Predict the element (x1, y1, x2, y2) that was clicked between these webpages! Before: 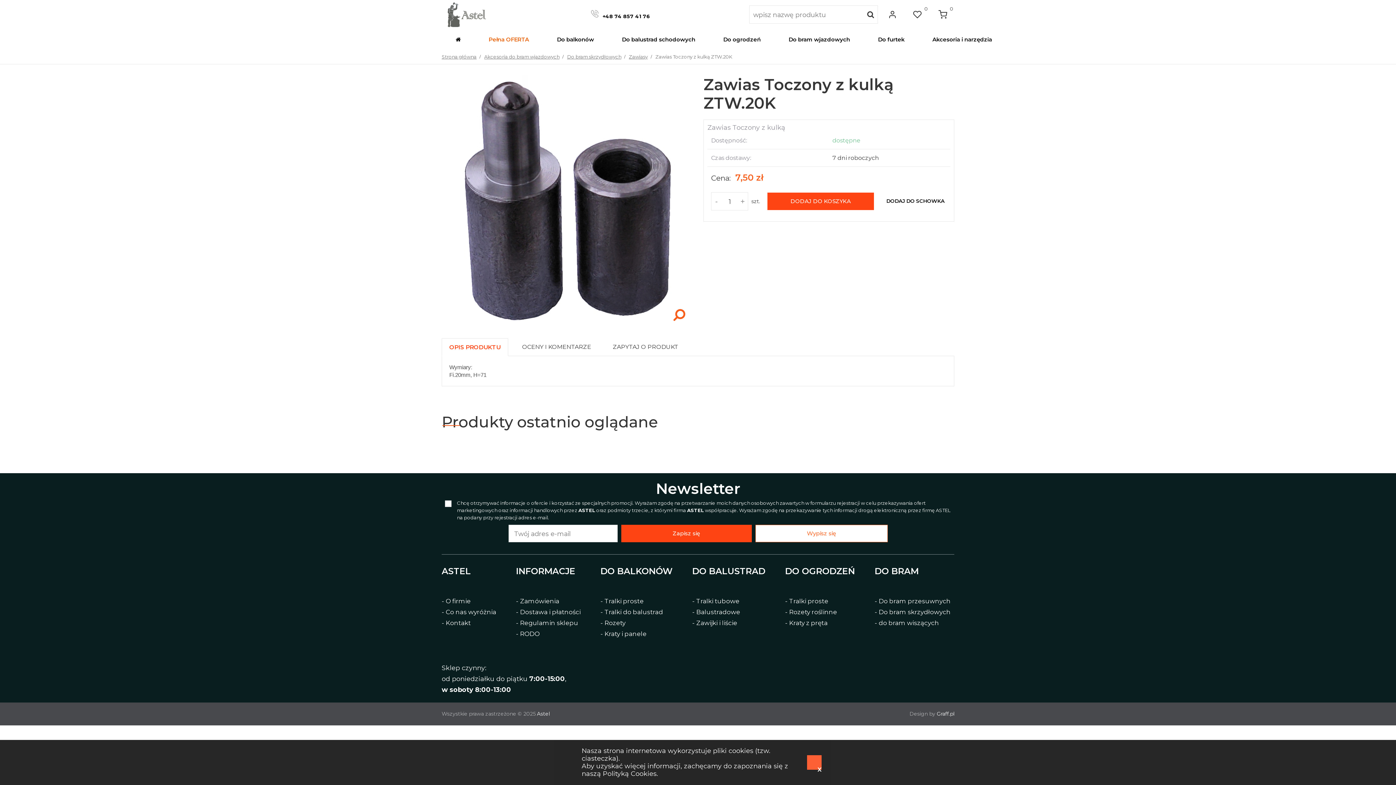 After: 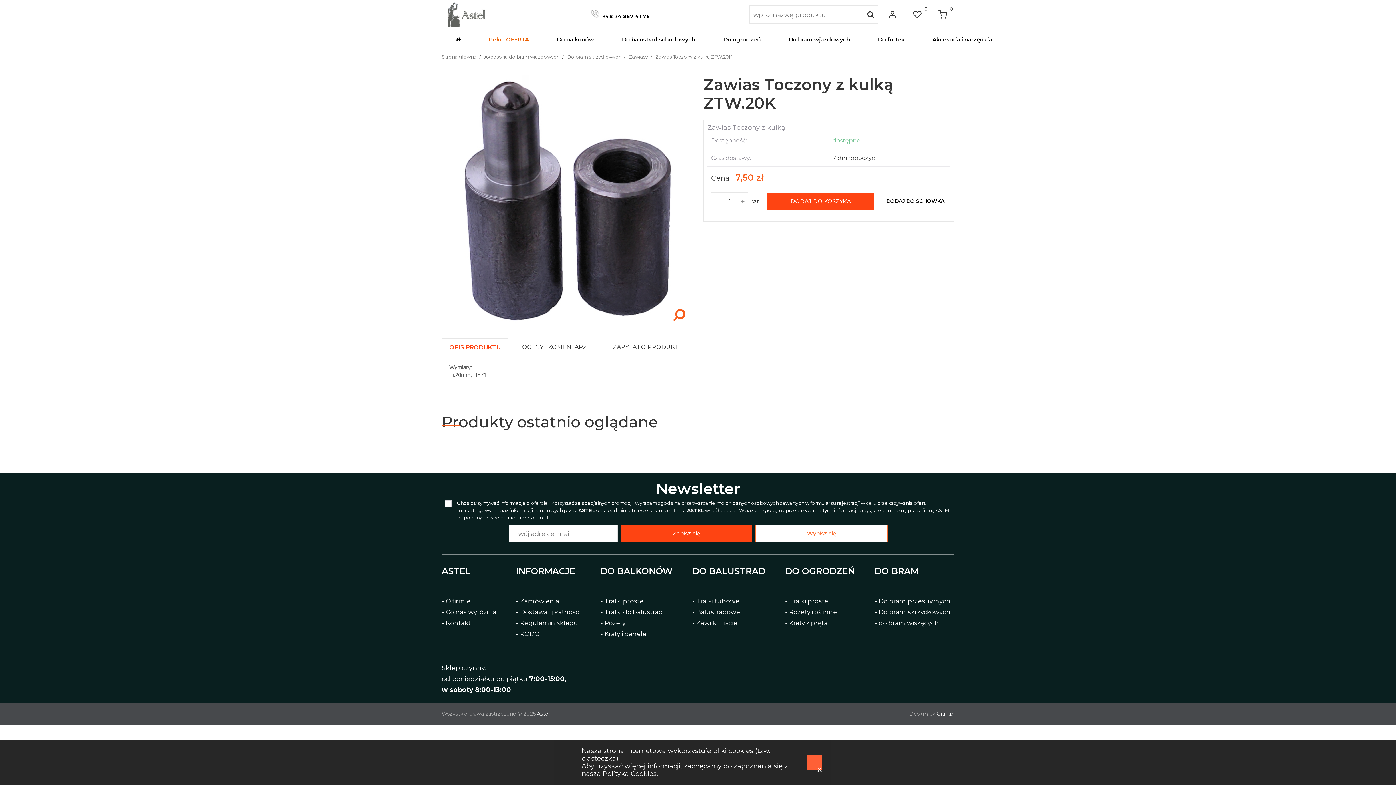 Action: bbox: (602, 12, 650, 19) label: +48 74 857 41 76